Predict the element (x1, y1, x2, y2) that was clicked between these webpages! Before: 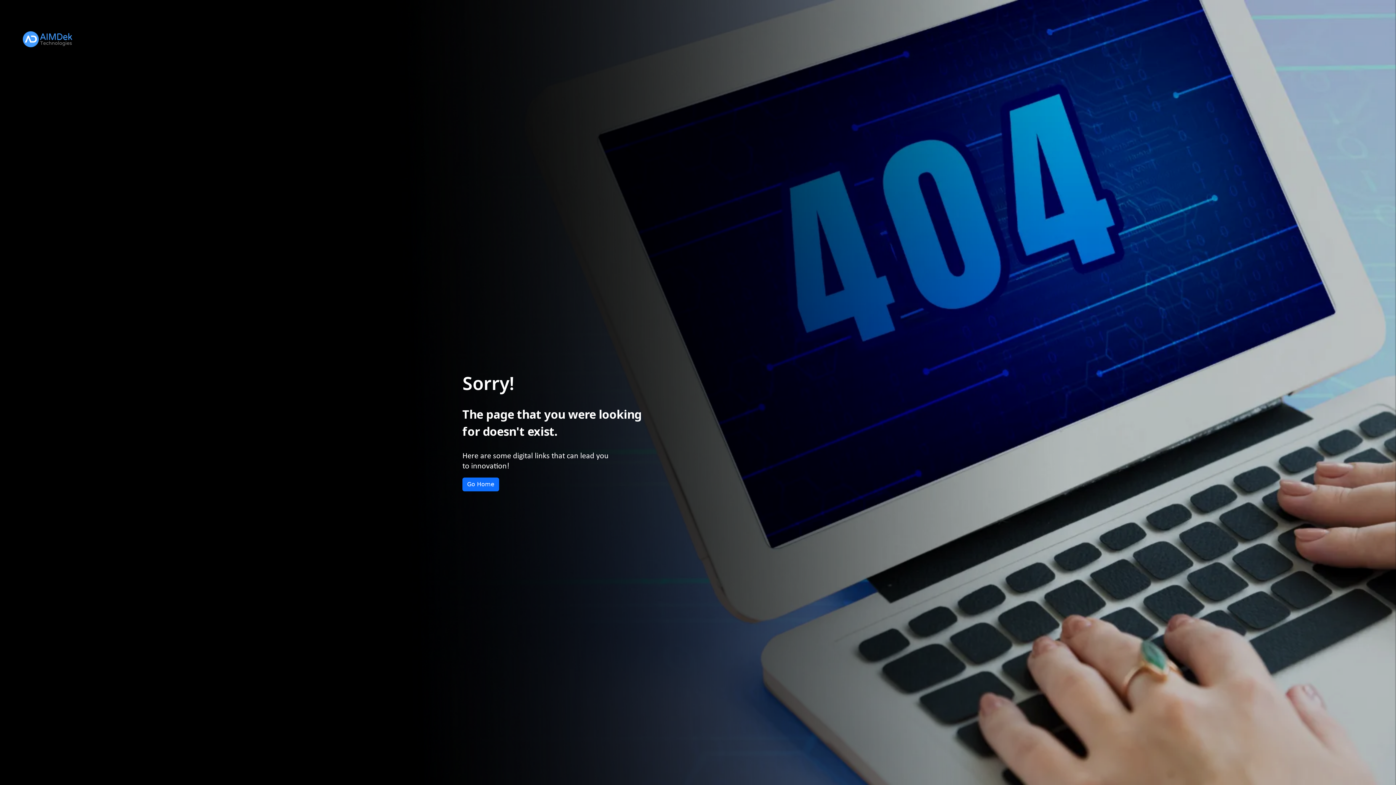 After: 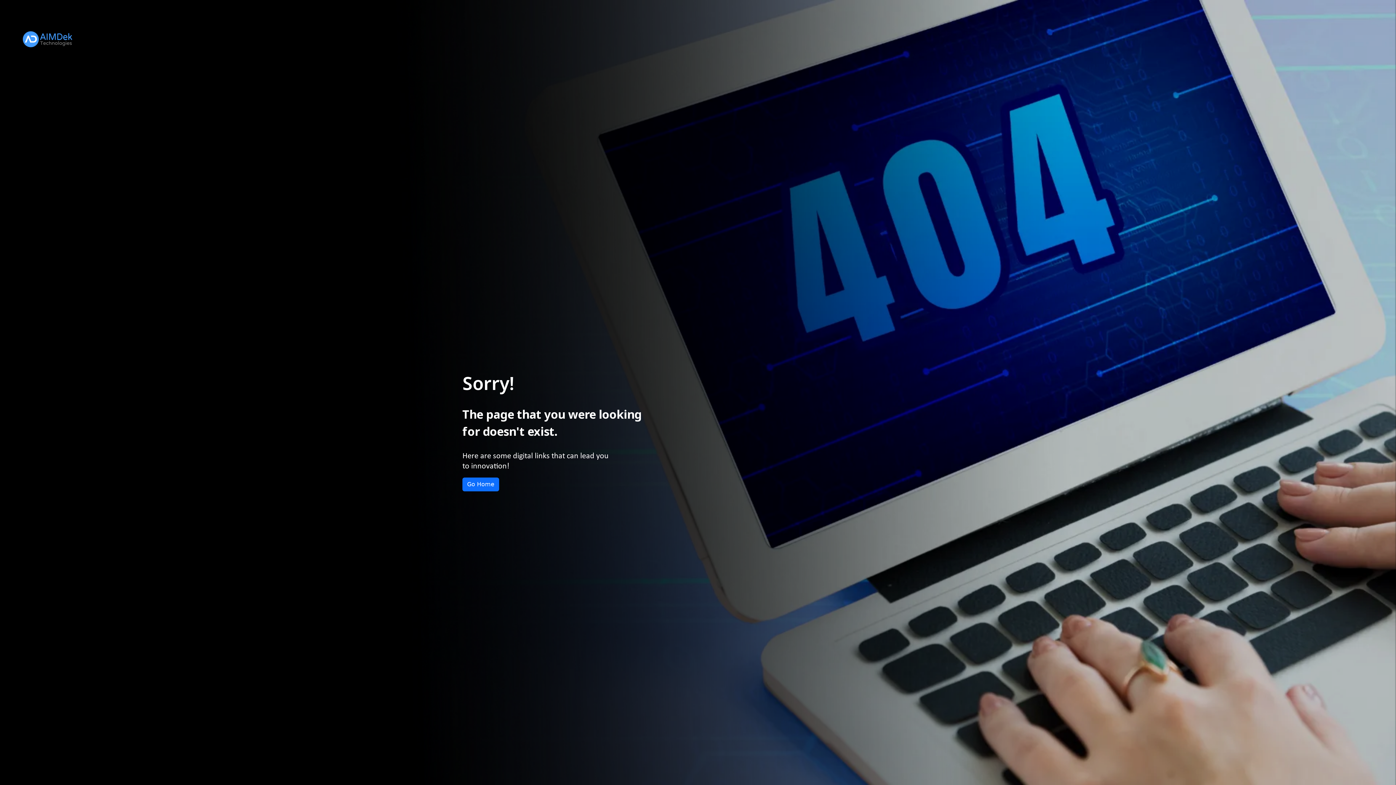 Action: bbox: (21, 28, 72, 49)